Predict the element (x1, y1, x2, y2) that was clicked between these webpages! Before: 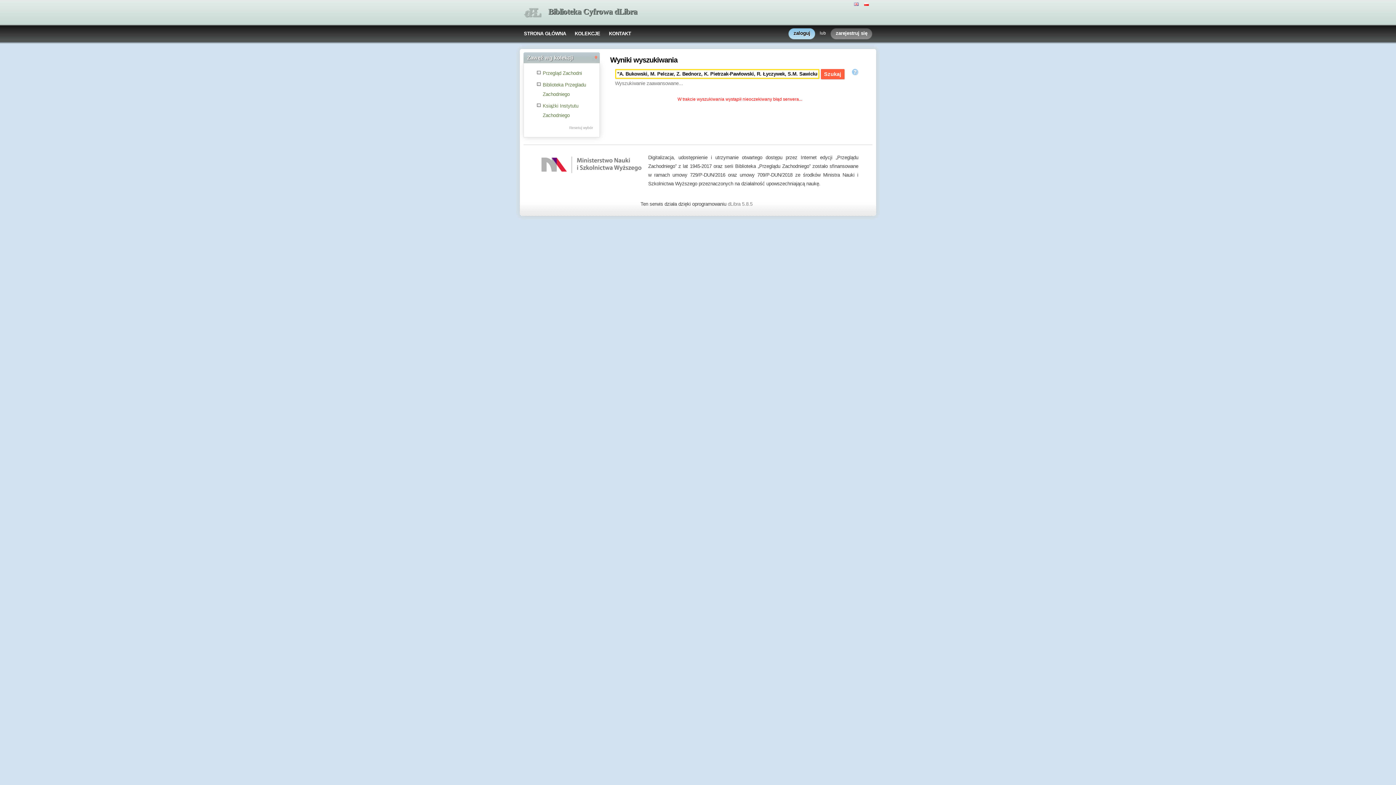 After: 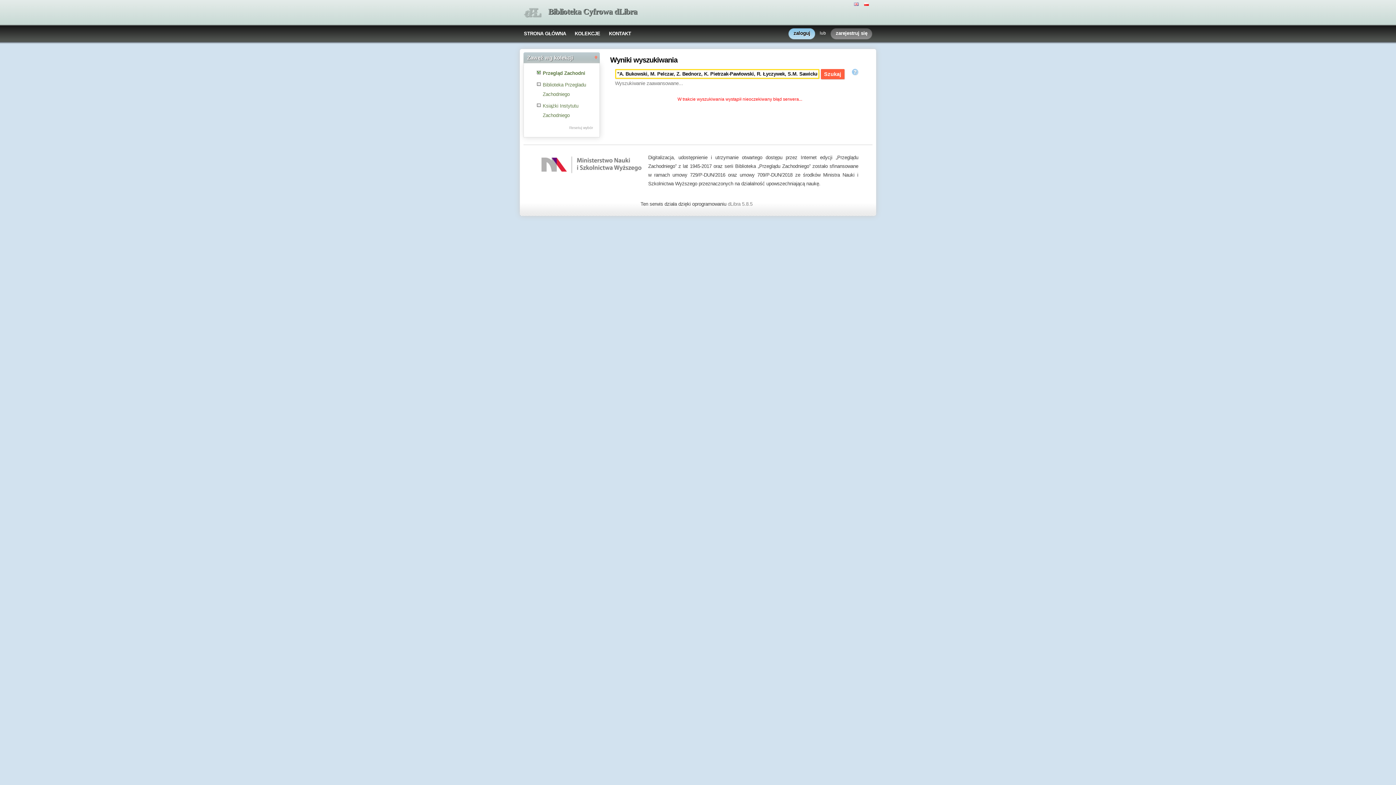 Action: label: Przegląd Zachodni bbox: (542, 70, 582, 76)